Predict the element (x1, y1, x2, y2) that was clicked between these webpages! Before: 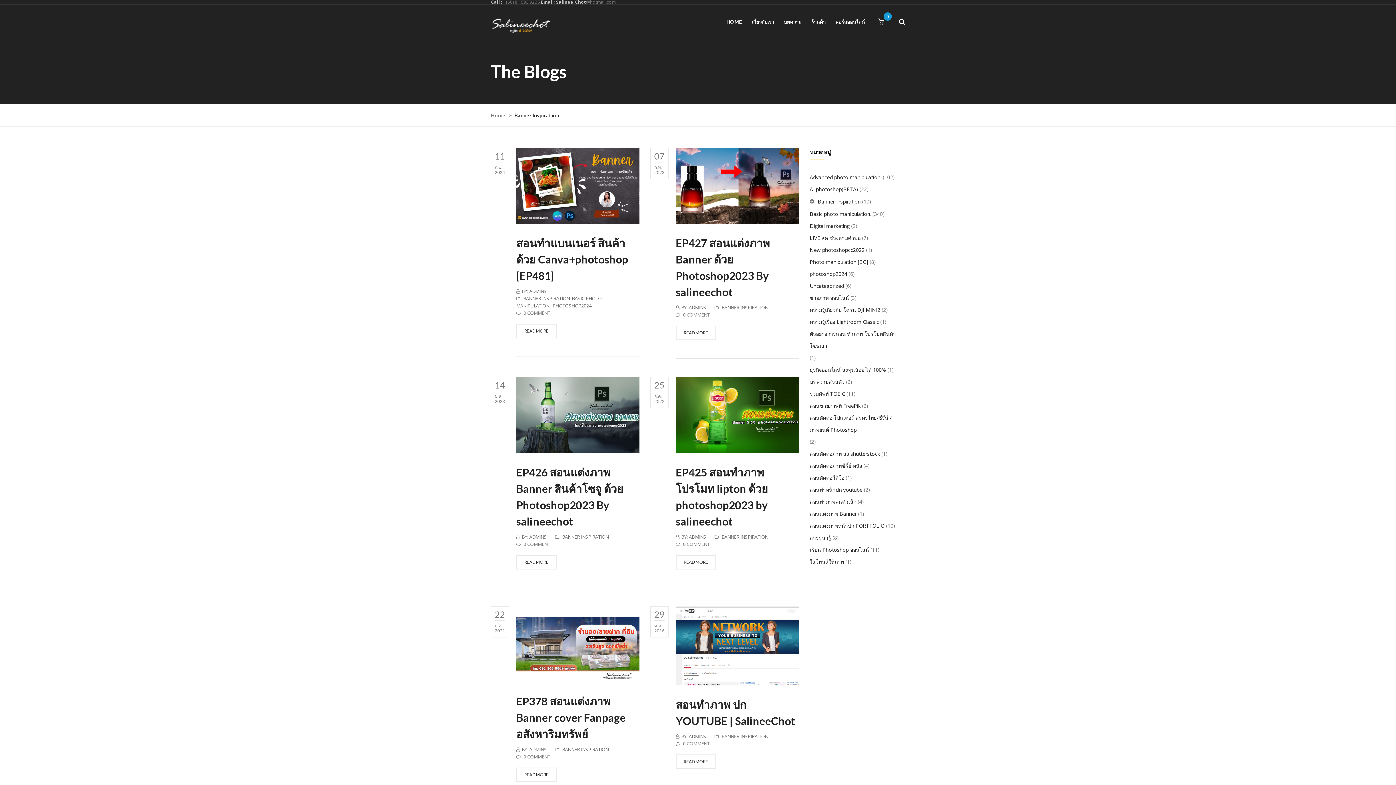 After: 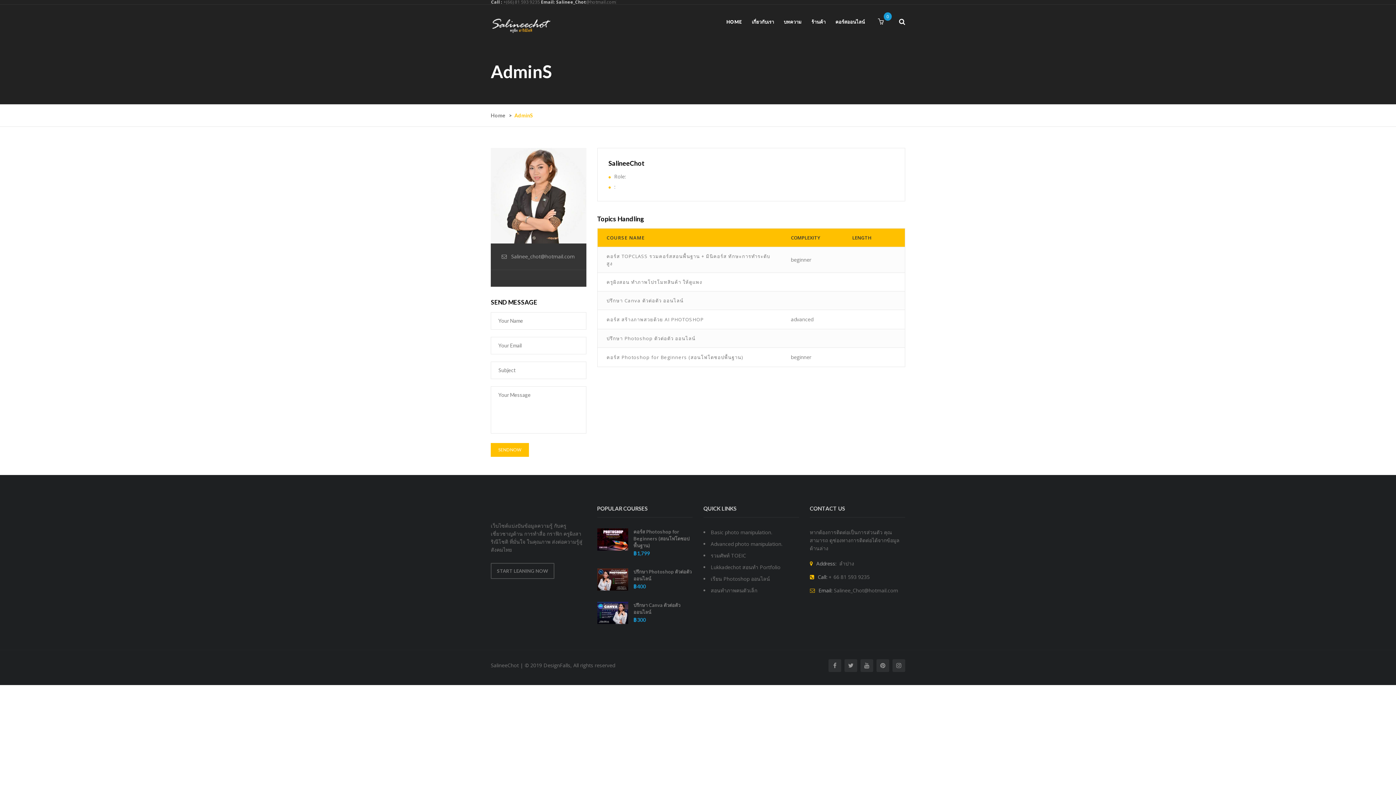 Action: bbox: (529, 746, 546, 753) label: ADMINS